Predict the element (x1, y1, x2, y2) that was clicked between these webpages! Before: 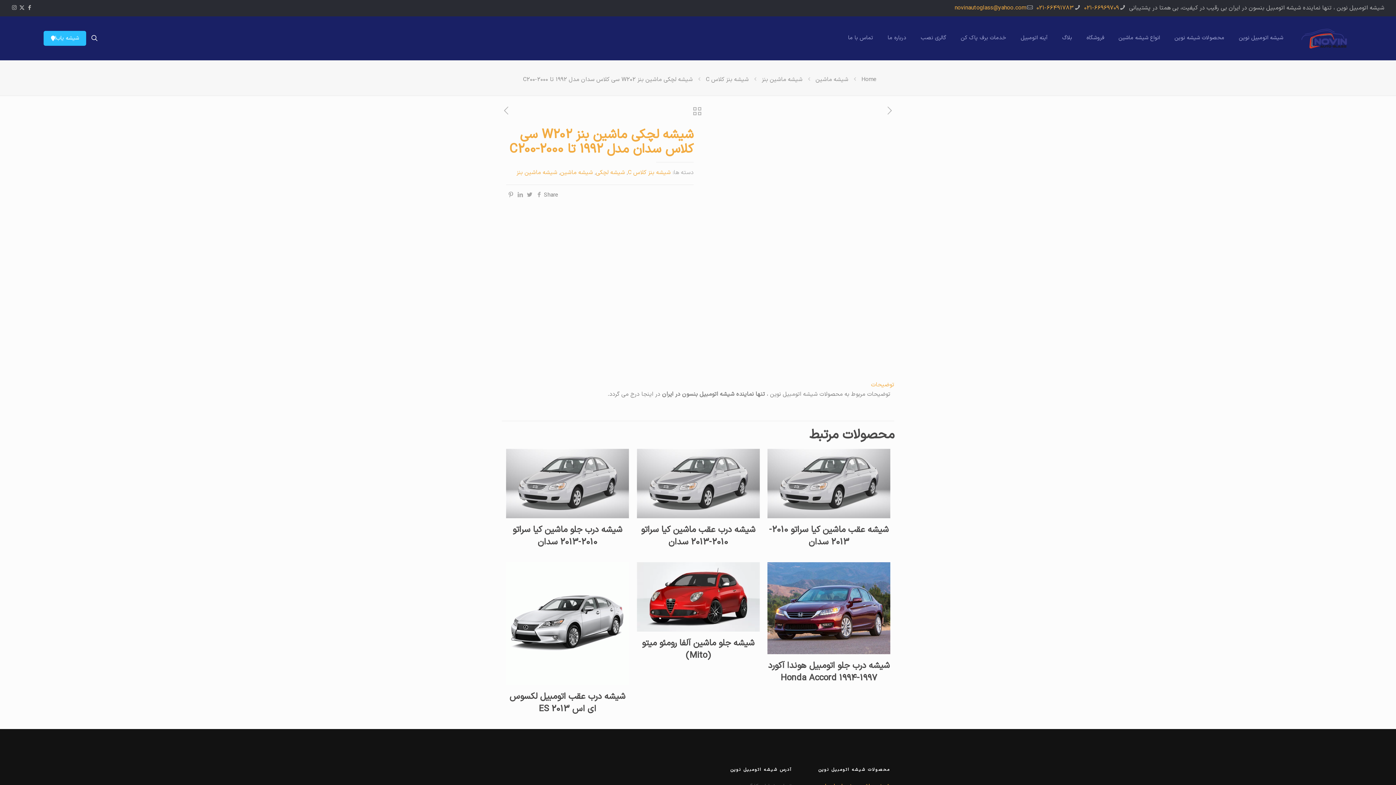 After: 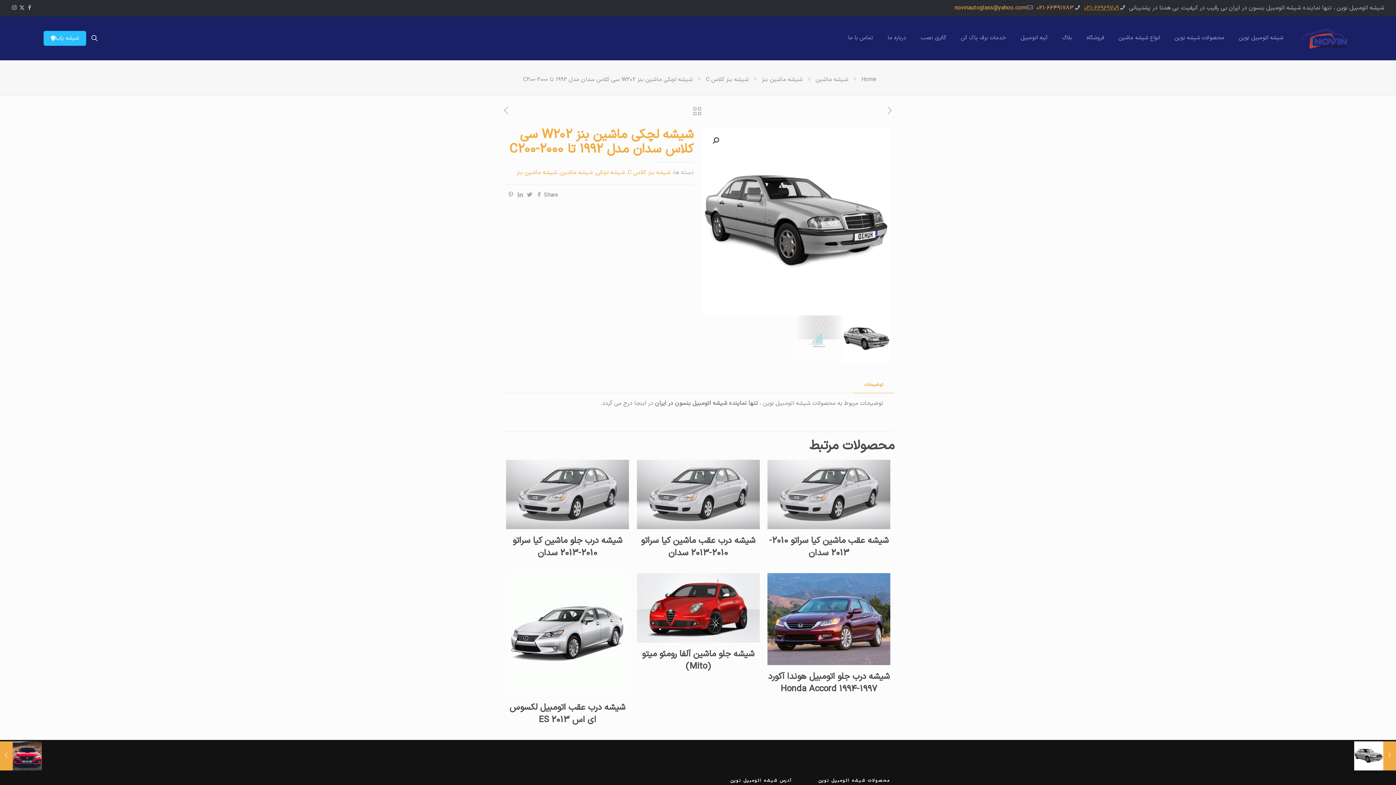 Action: bbox: (1084, 3, 1119, 12) label: phone